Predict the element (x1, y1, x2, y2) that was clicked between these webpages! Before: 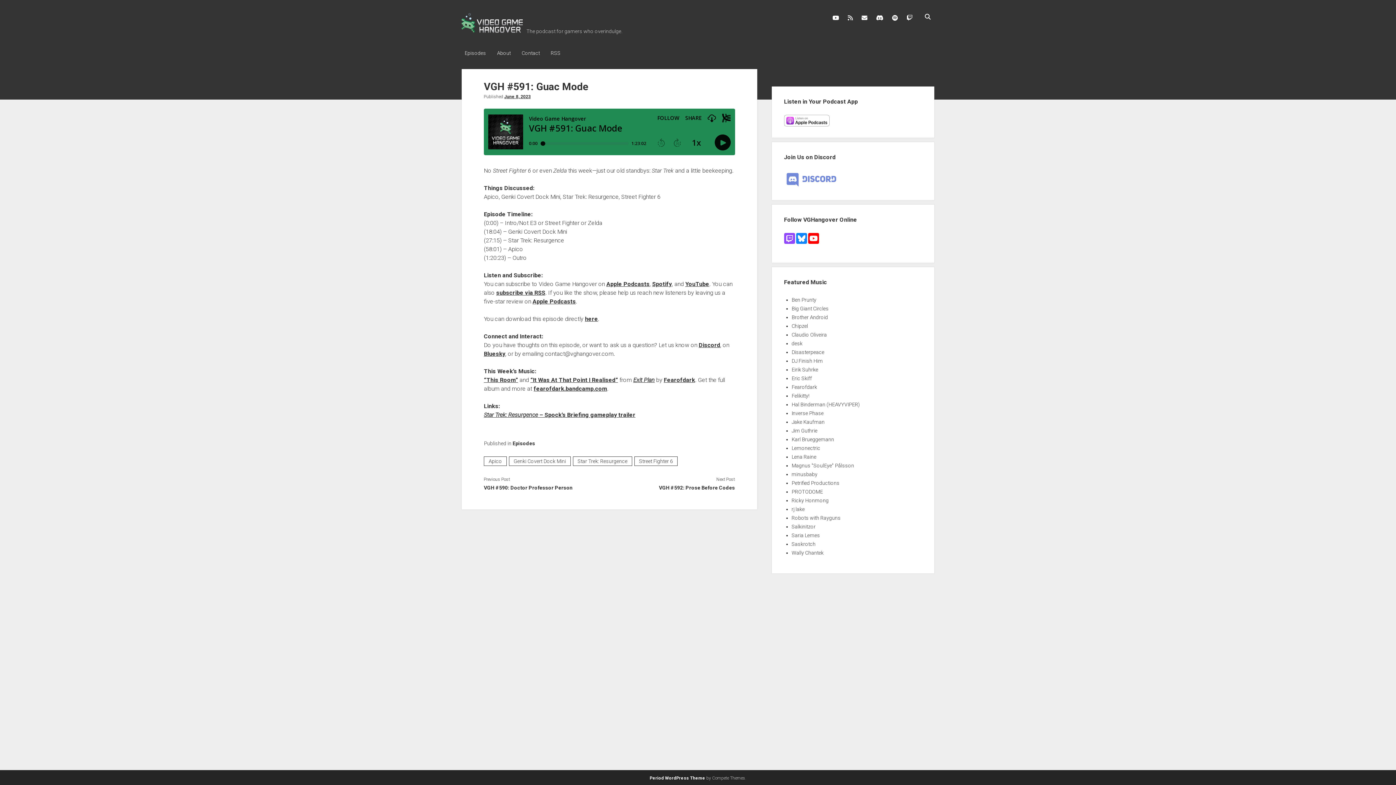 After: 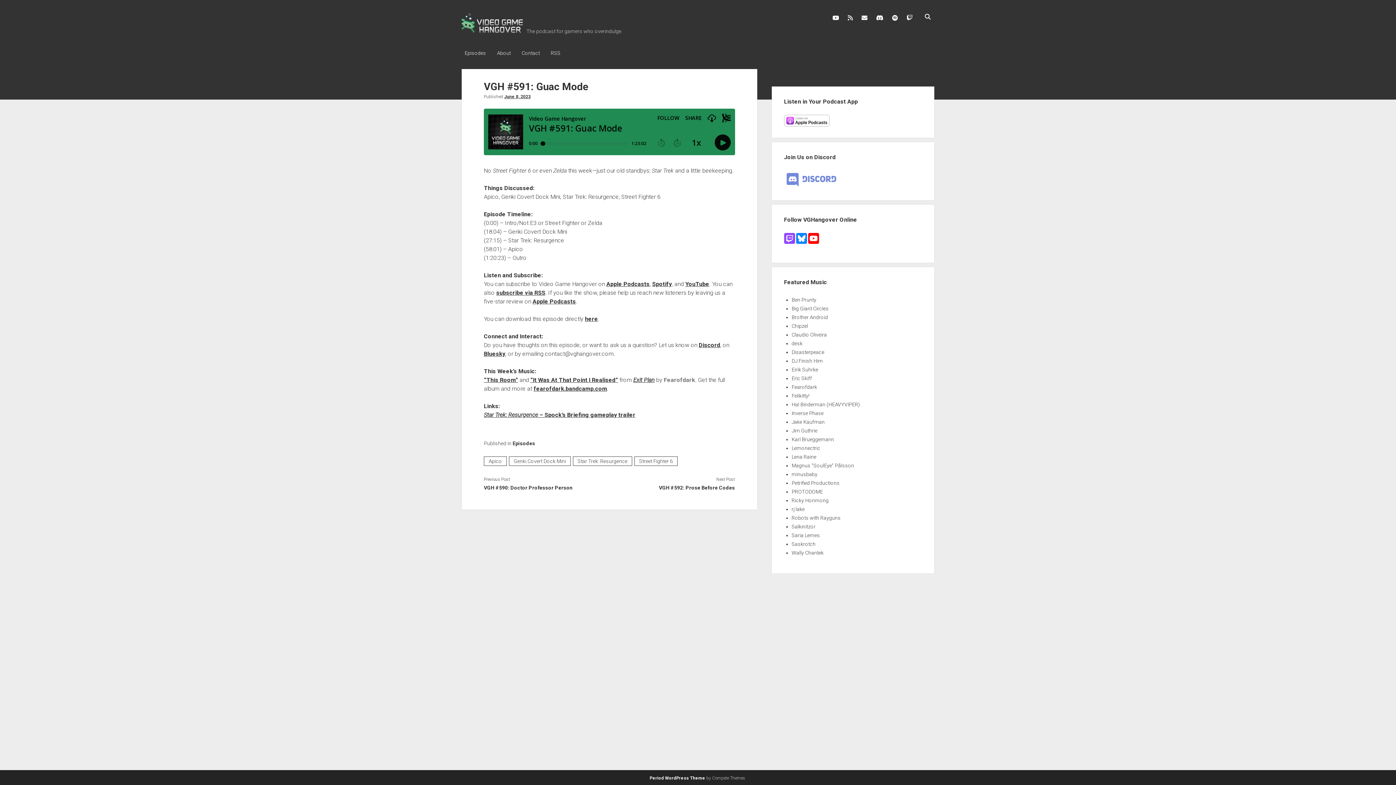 Action: bbox: (663, 376, 695, 383) label: Fearofdark